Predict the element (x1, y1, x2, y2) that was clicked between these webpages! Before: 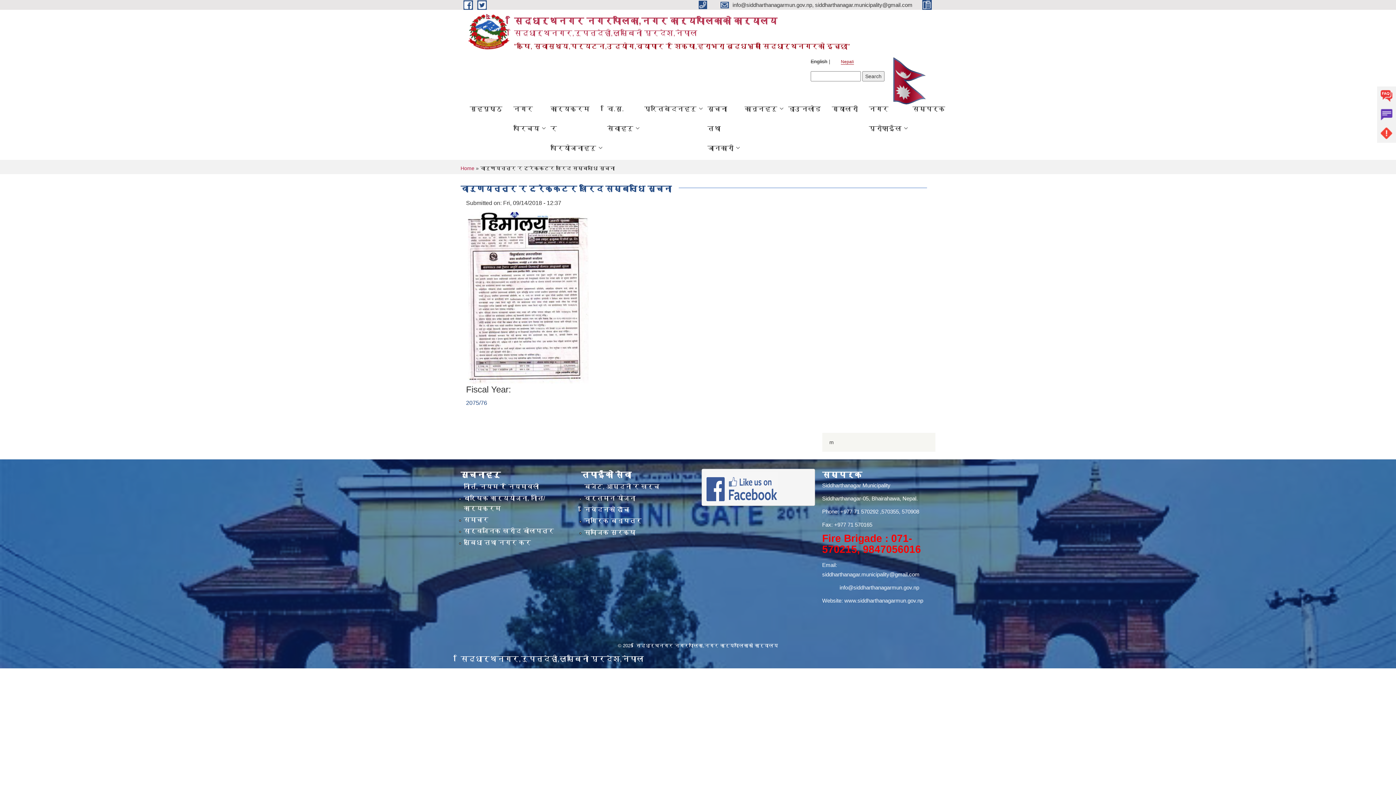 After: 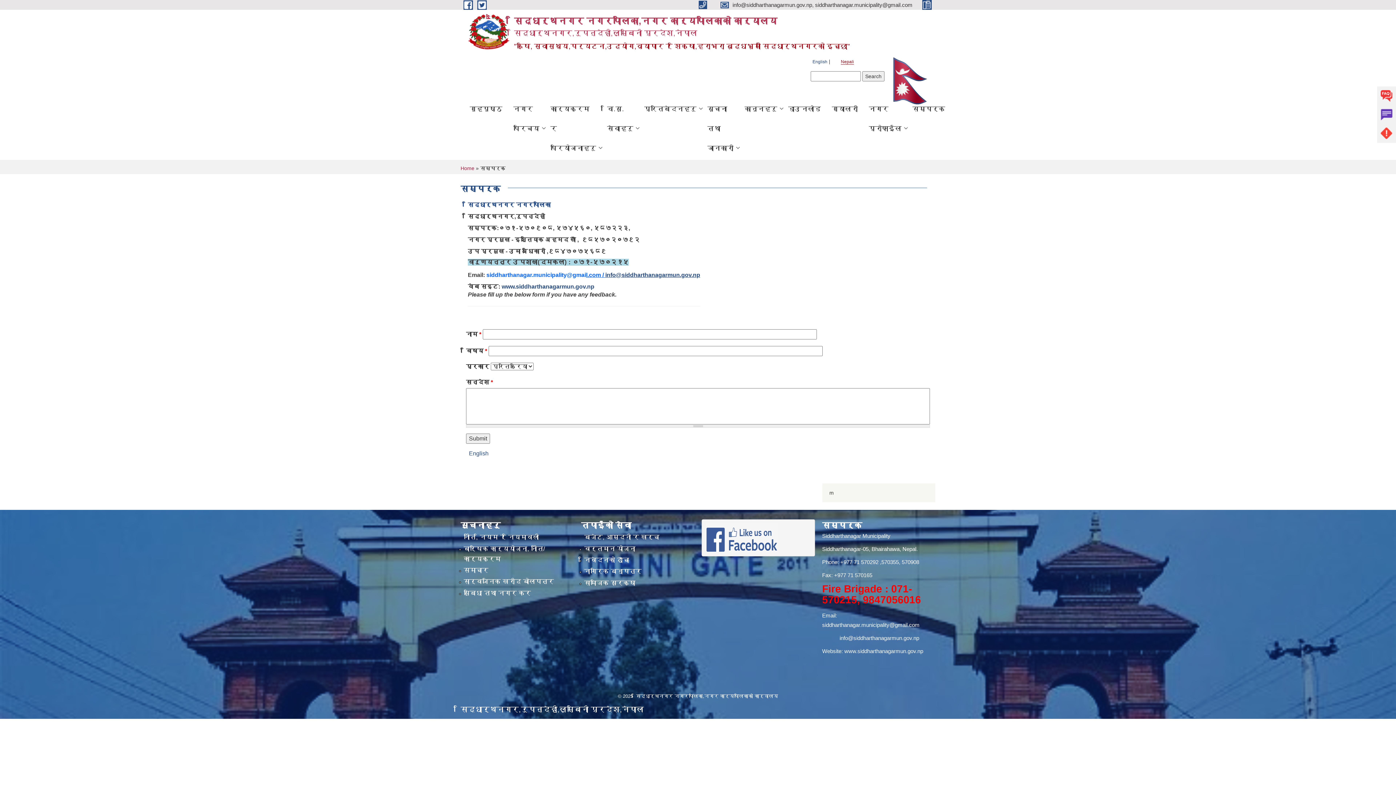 Action: bbox: (907, 98, 950, 118) label: सम्पर्क